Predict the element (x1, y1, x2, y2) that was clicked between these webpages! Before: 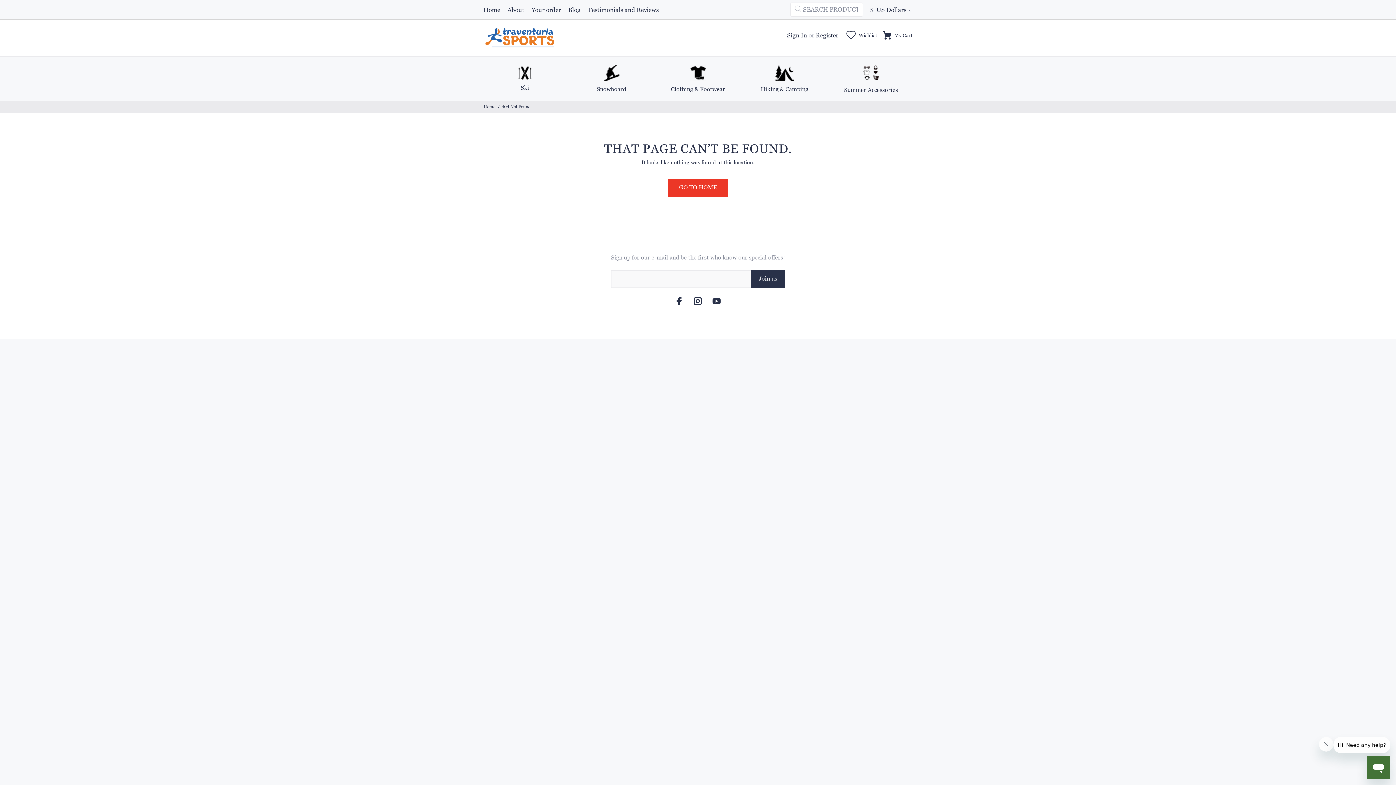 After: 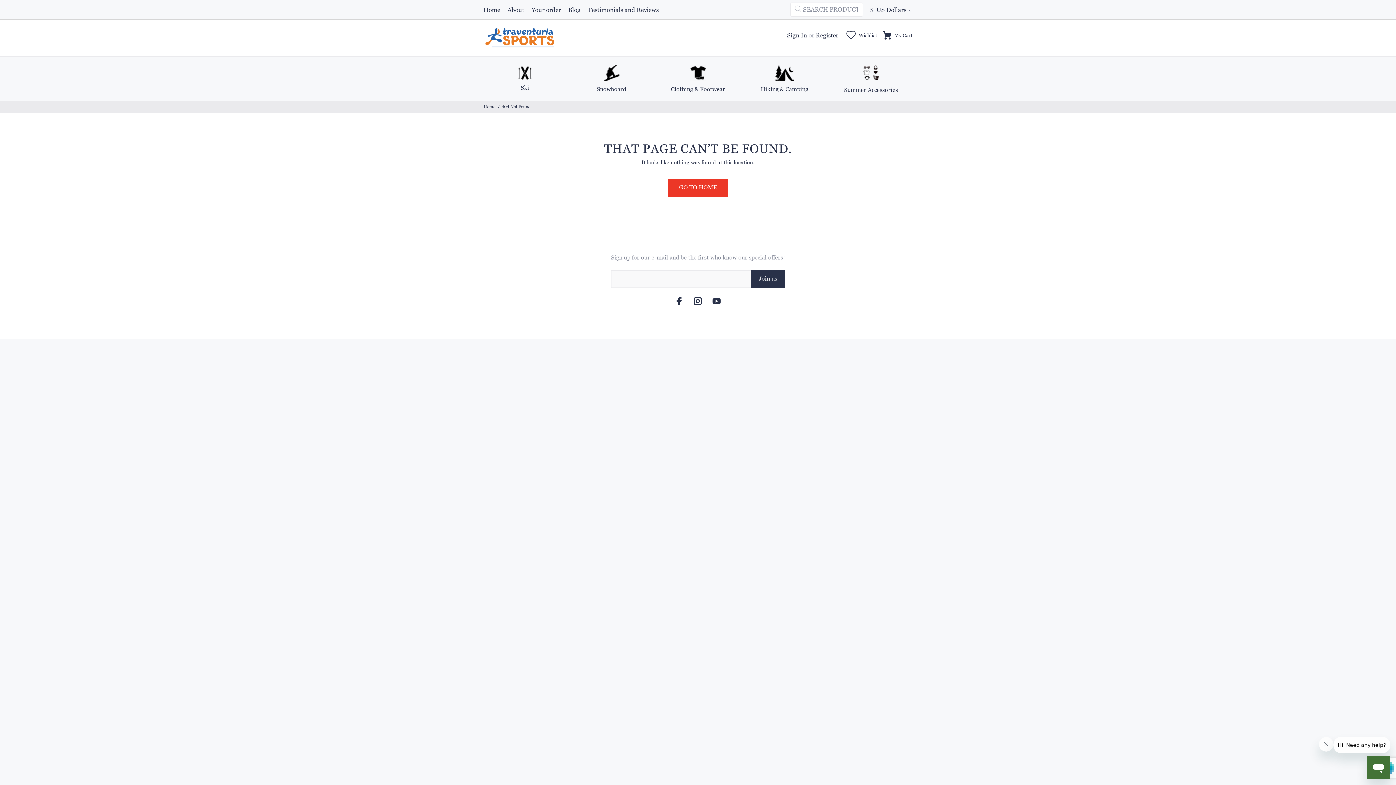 Action: label: Join us bbox: (751, 270, 785, 288)